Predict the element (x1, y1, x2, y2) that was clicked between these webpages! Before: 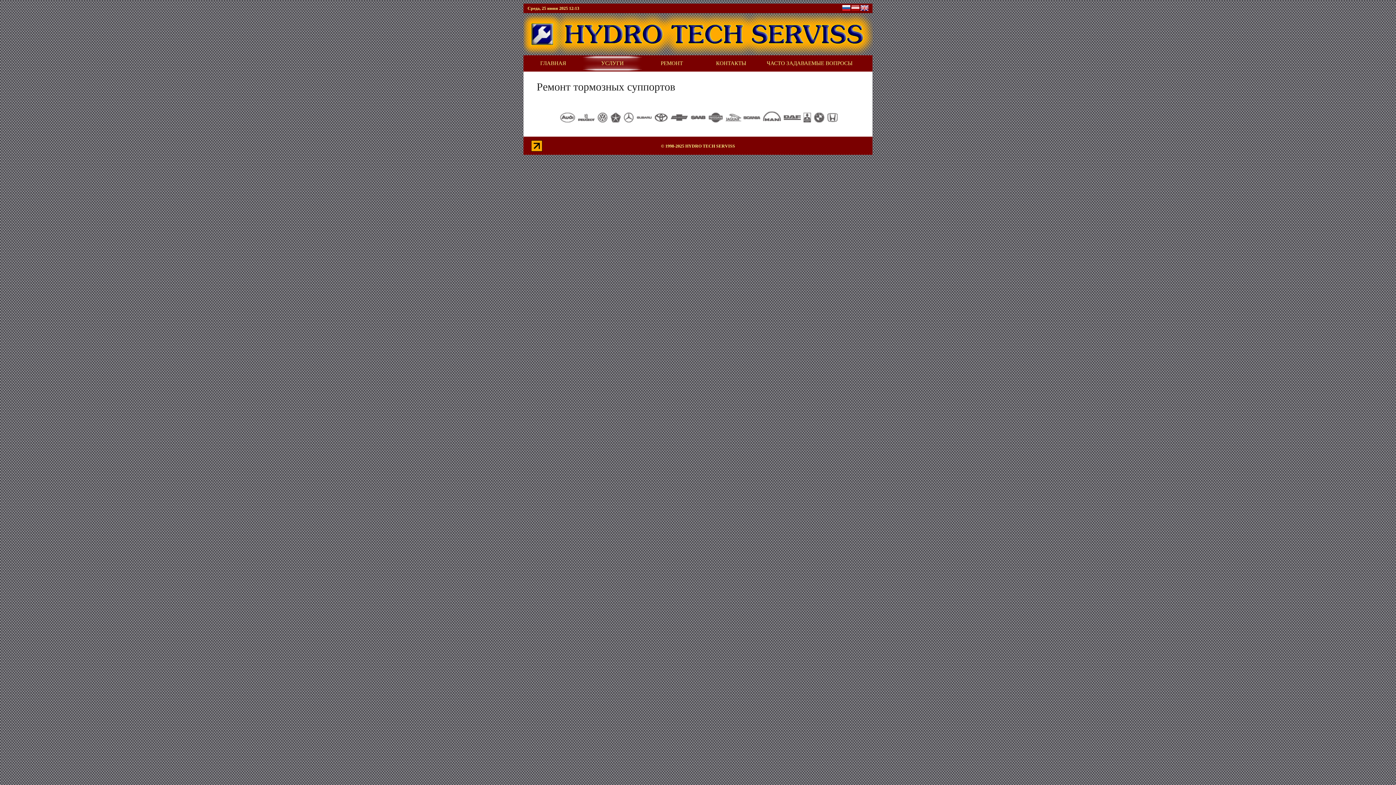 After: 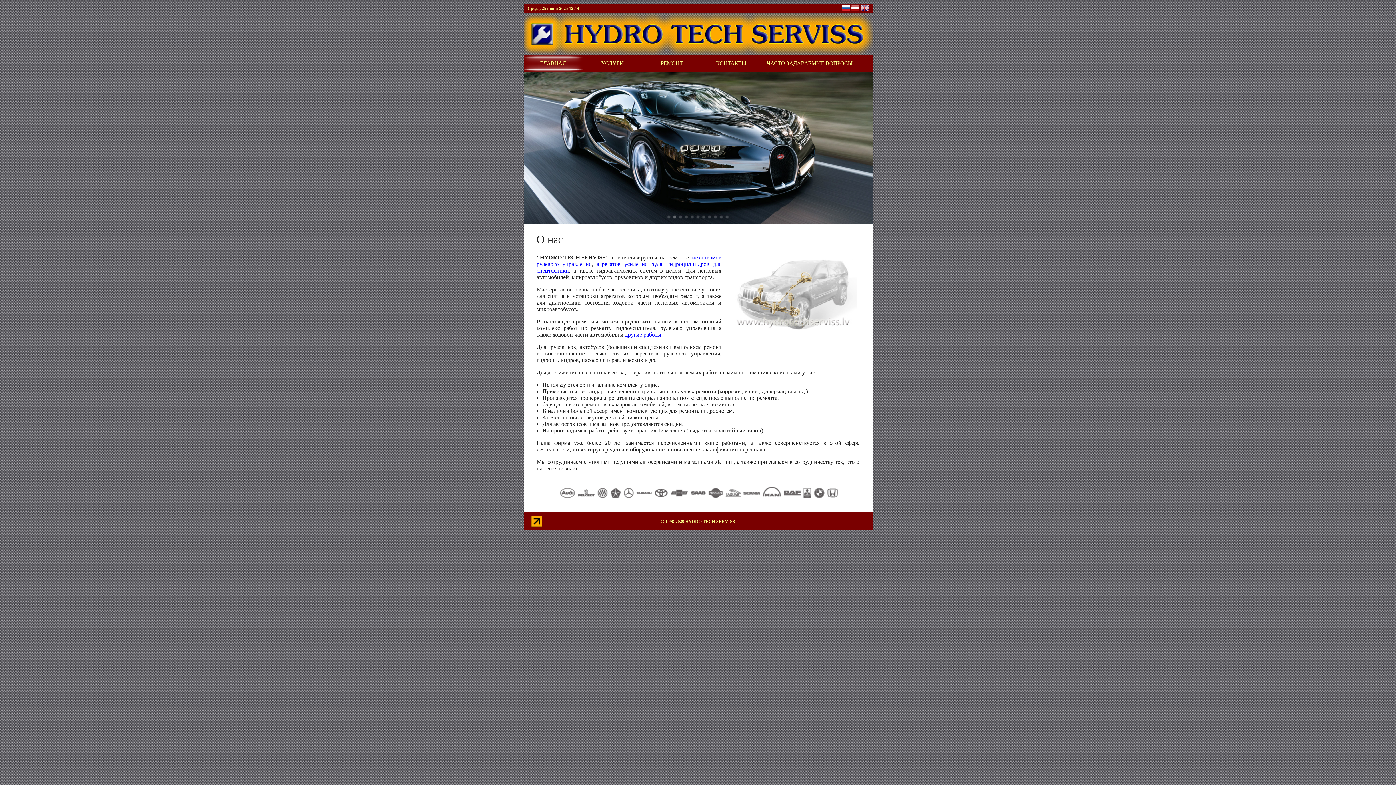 Action: bbox: (523, 55, 582, 71) label: ГЛАВНАЯ